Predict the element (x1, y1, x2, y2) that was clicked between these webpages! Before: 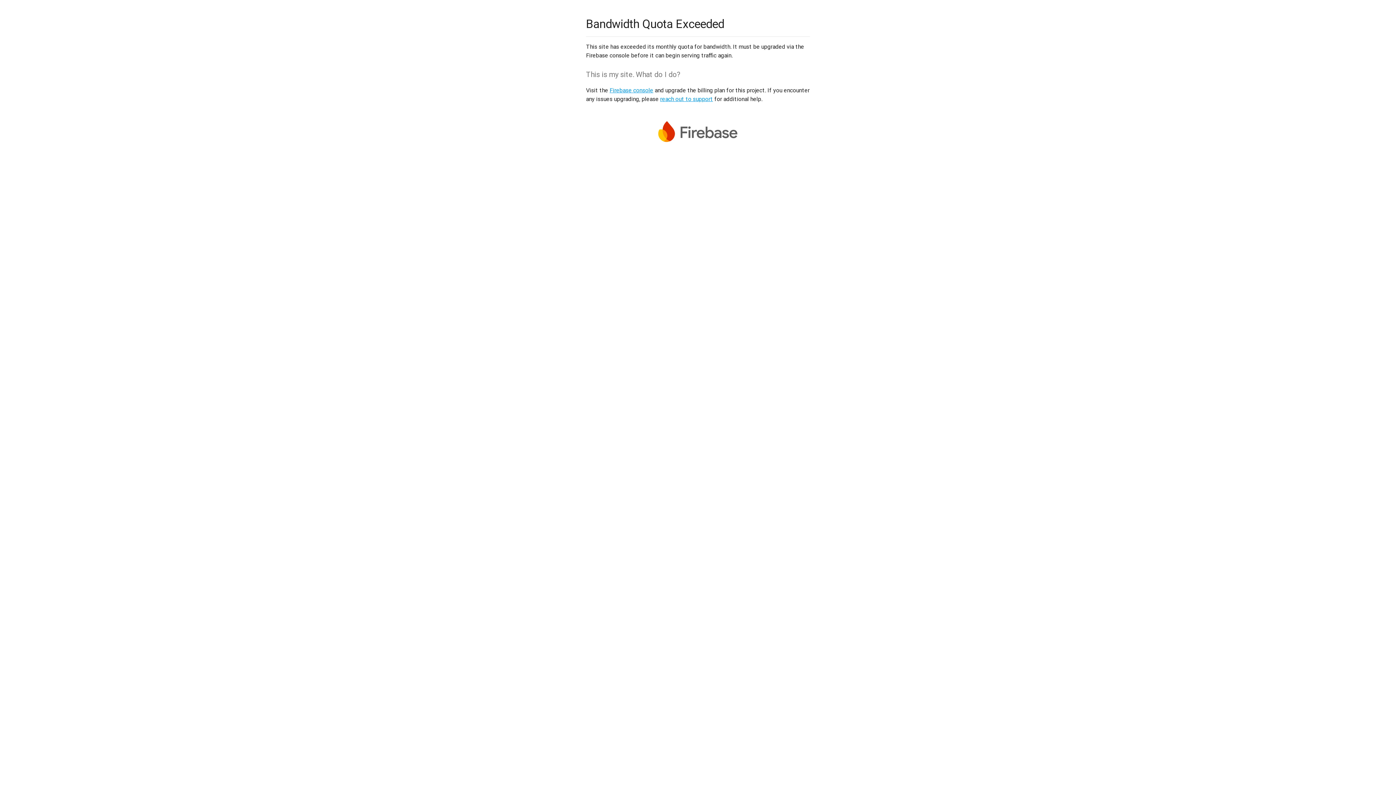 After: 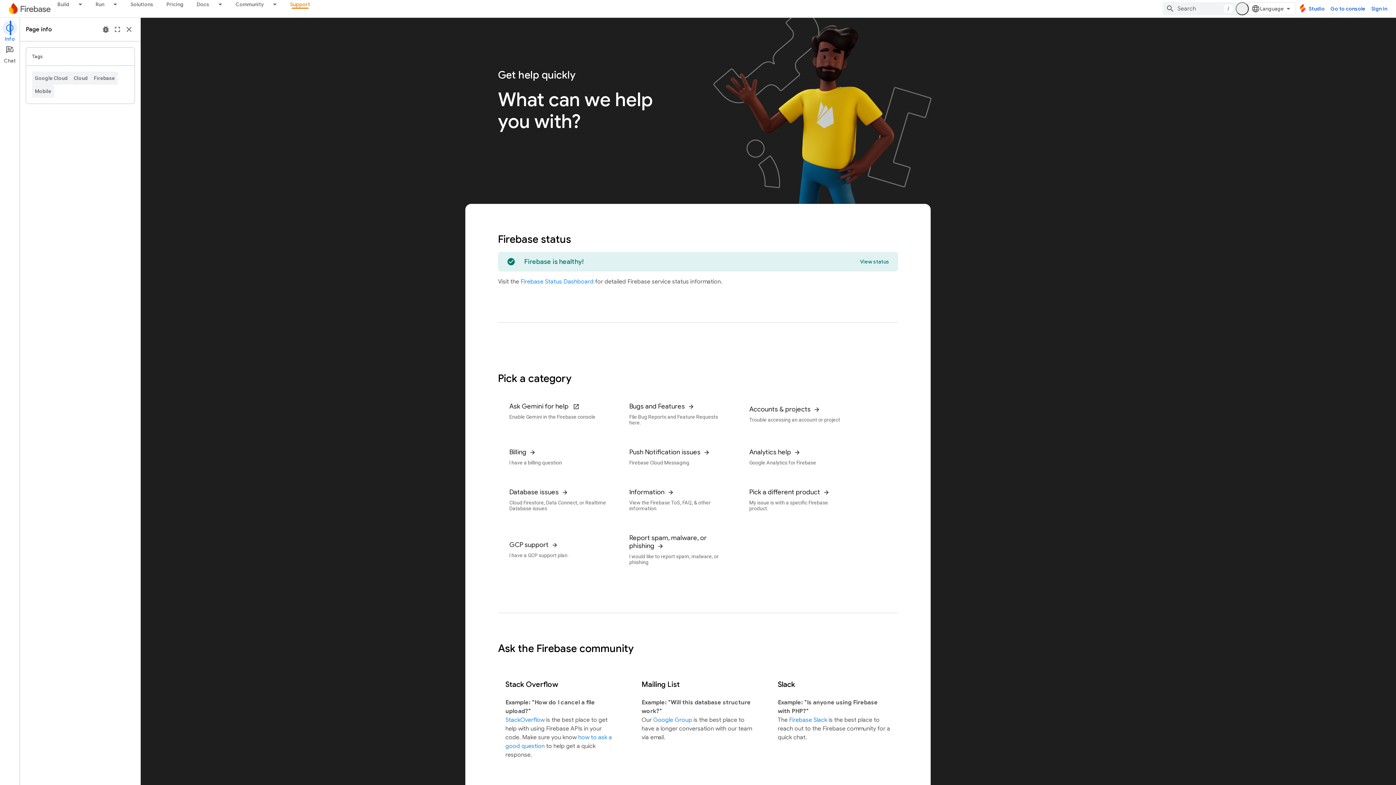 Action: label: reach out to support bbox: (660, 95, 713, 102)